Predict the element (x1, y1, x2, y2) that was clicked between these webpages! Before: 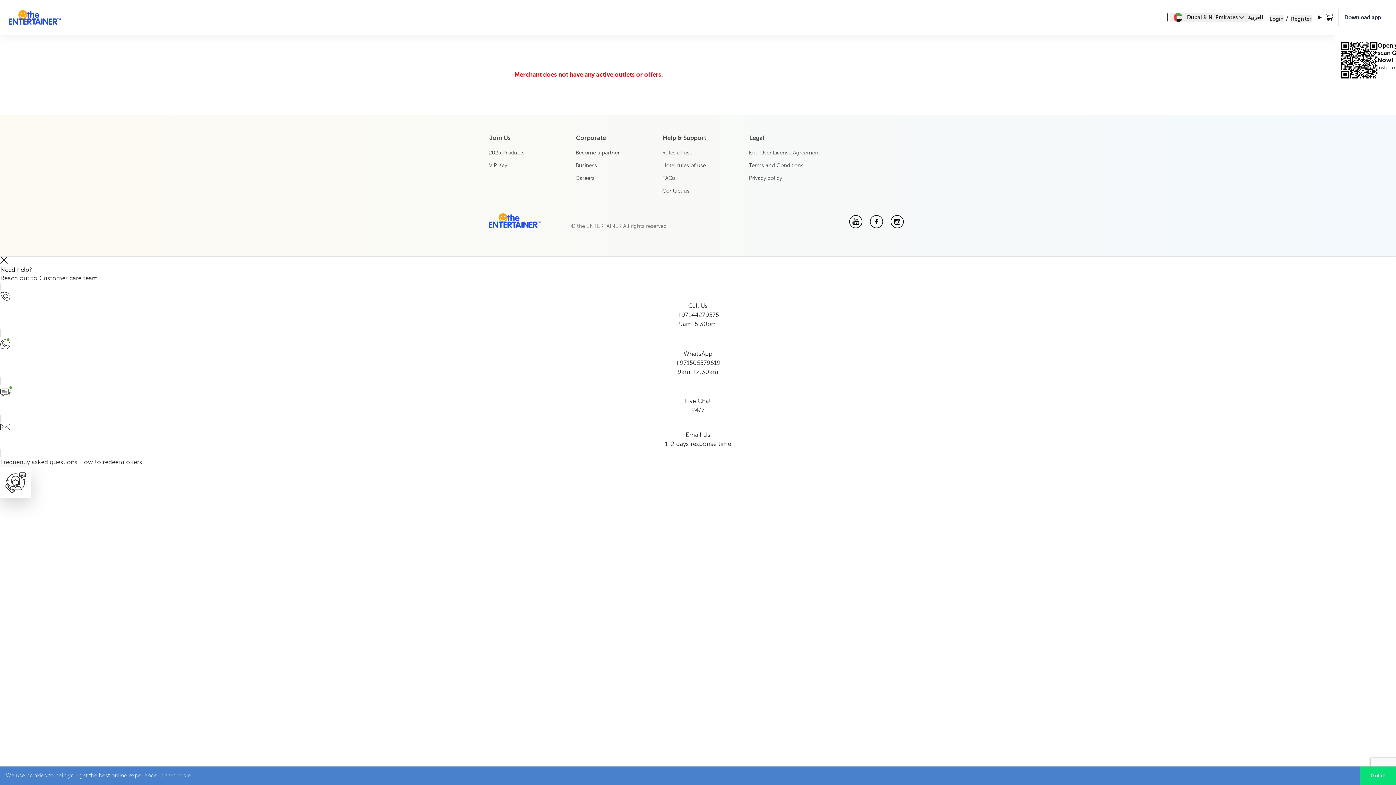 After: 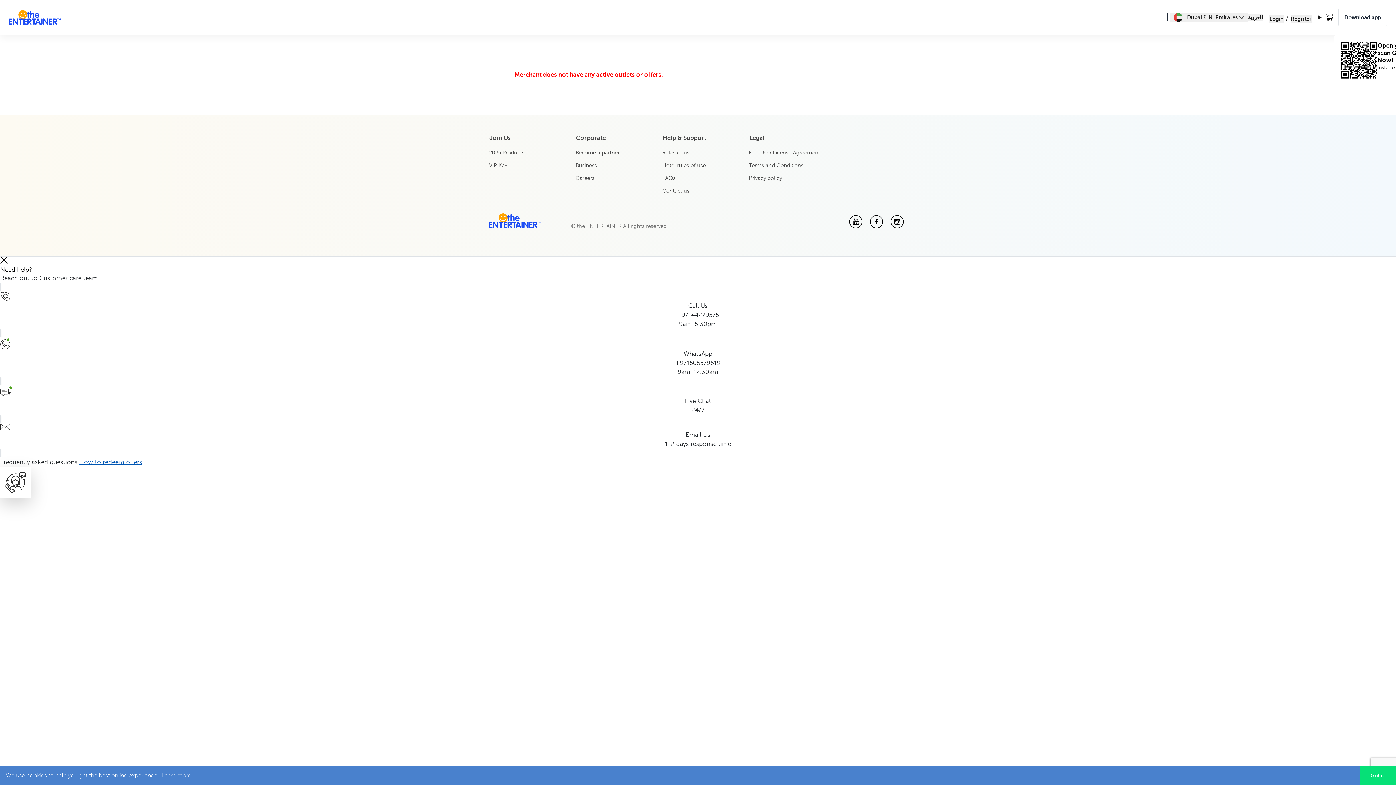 Action: label: How to redeem offers bbox: (79, 458, 142, 465)